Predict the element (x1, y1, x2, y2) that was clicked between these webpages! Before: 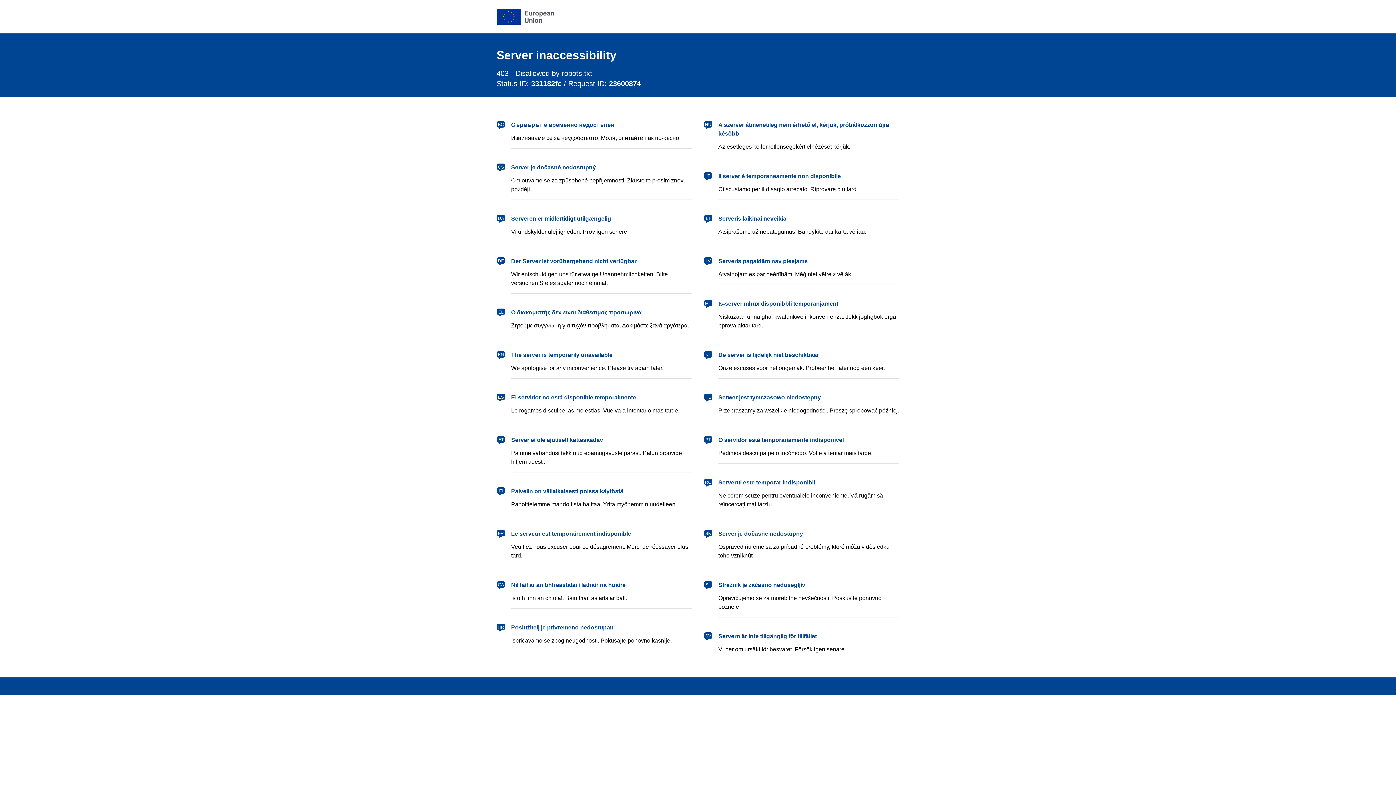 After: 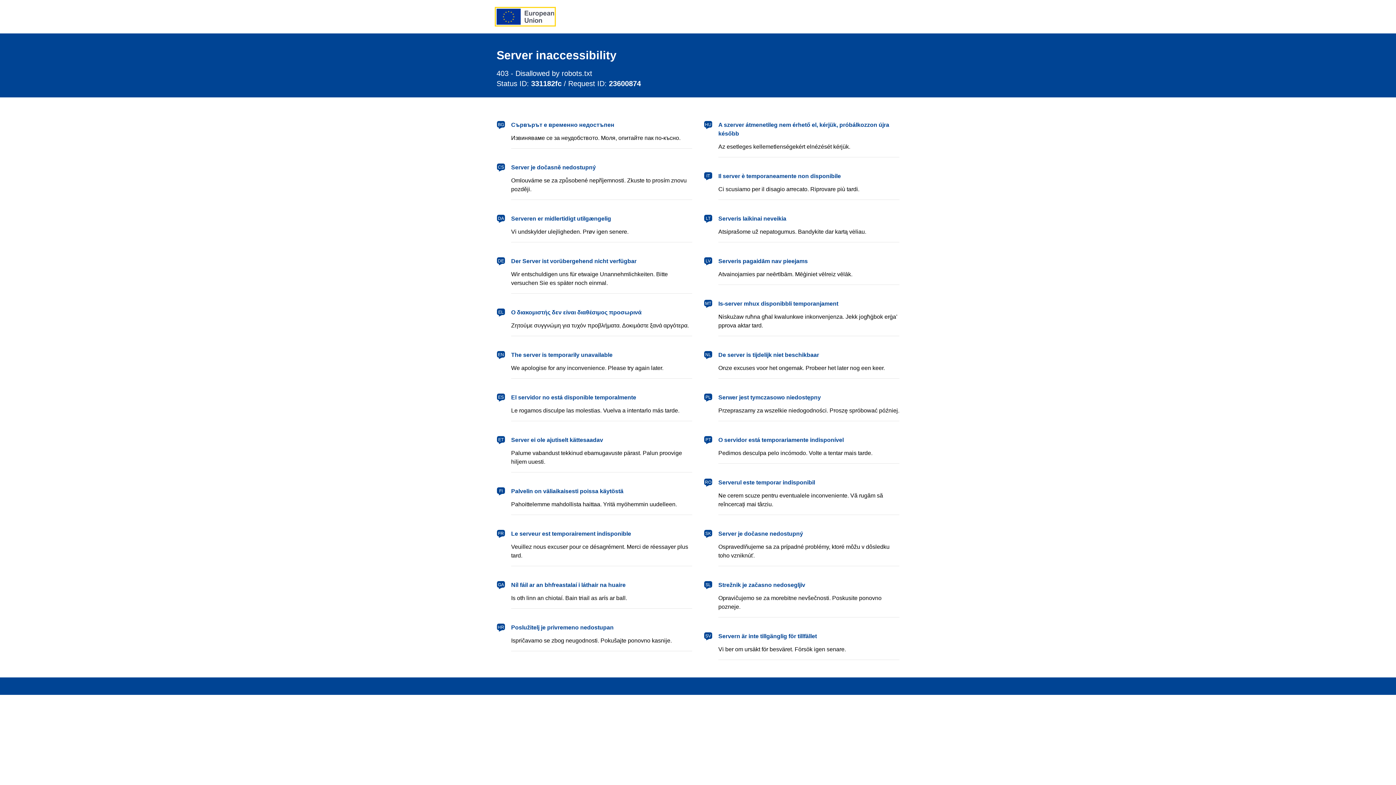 Action: label: European Union bbox: (496, 8, 554, 24)